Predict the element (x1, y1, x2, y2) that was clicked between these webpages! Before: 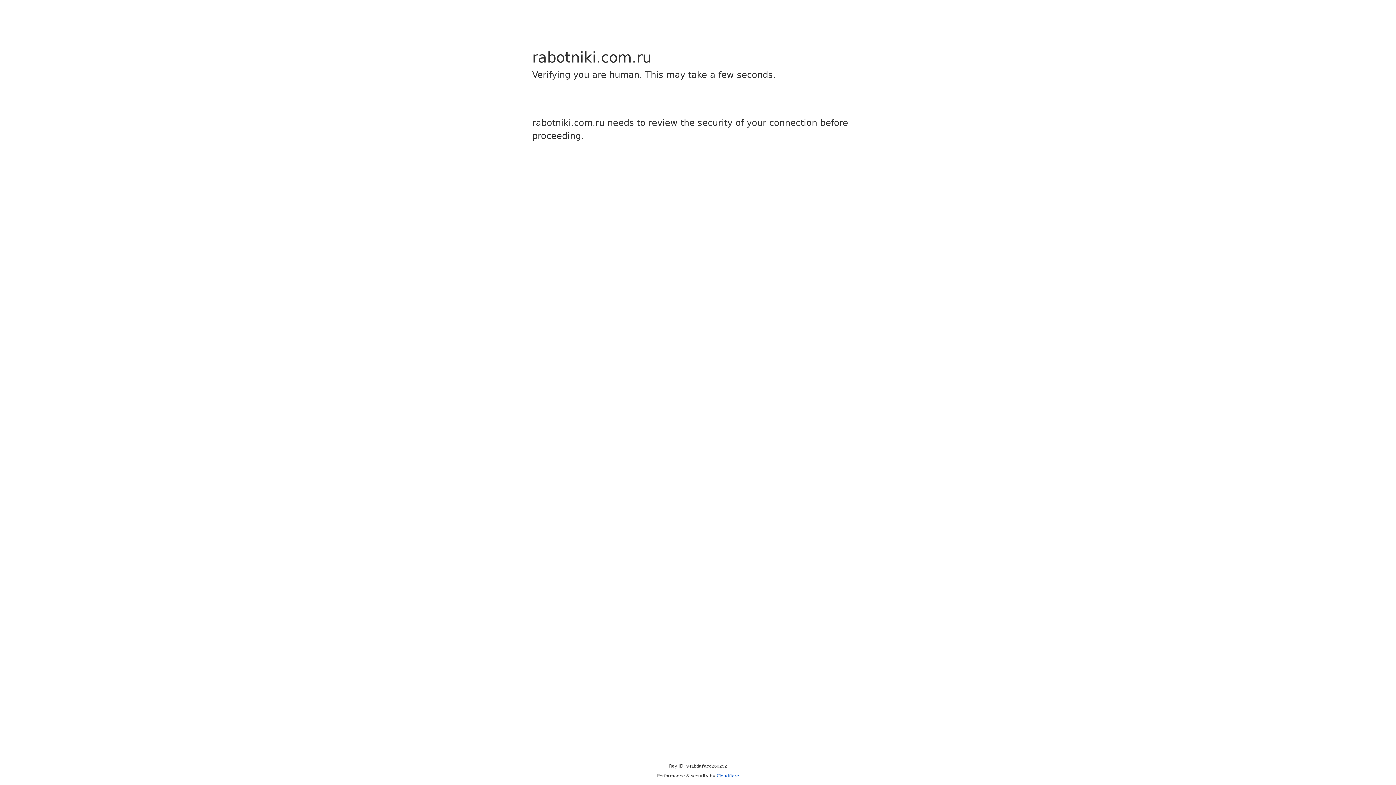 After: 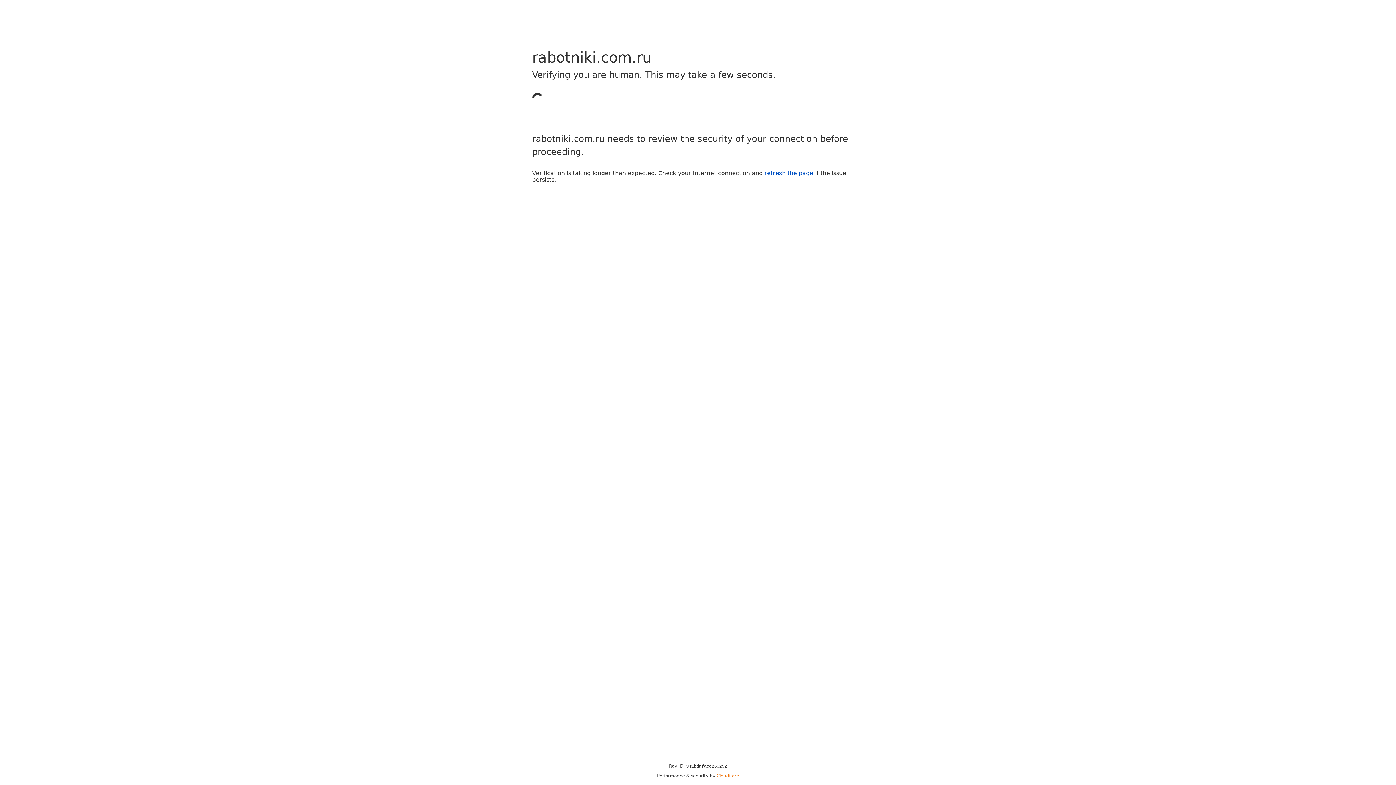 Action: bbox: (716, 773, 739, 778) label: Cloudflare